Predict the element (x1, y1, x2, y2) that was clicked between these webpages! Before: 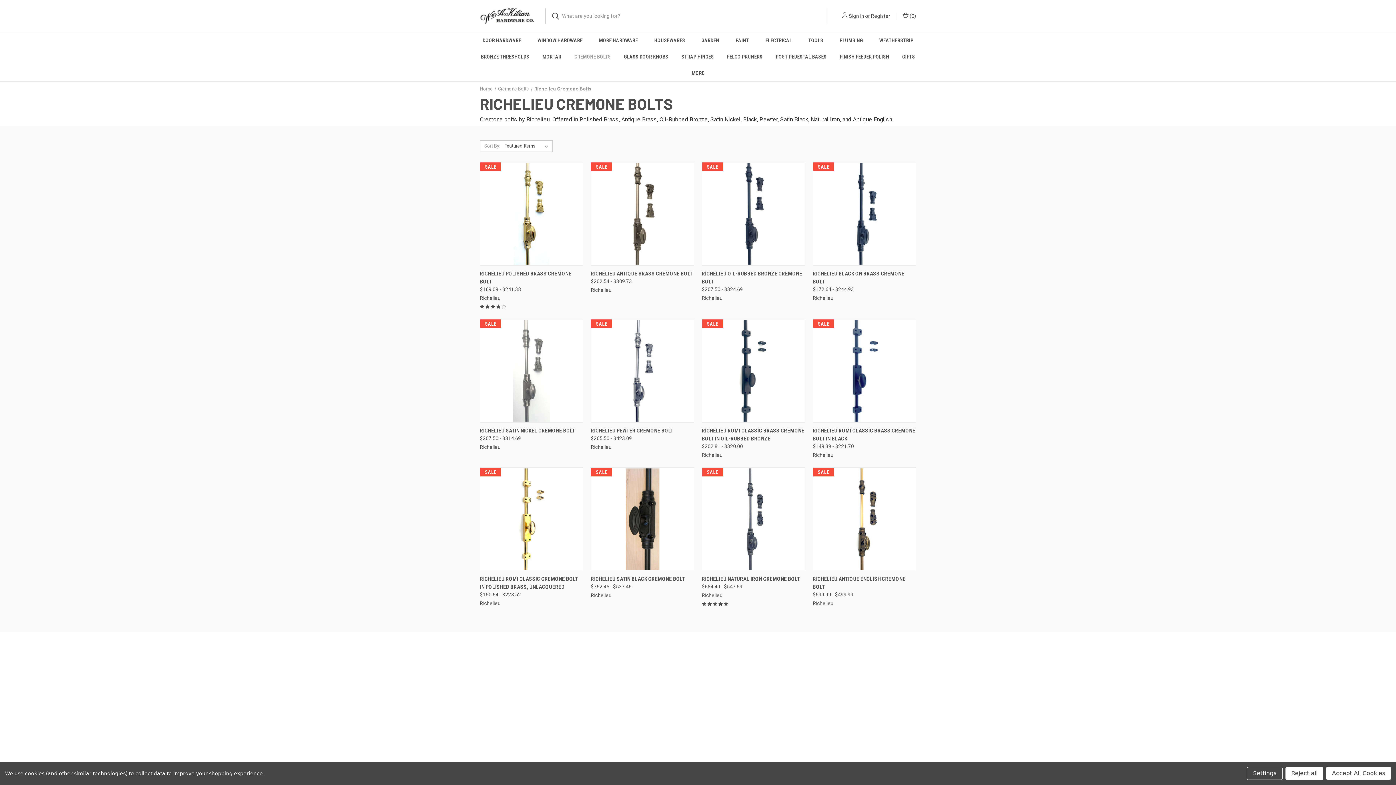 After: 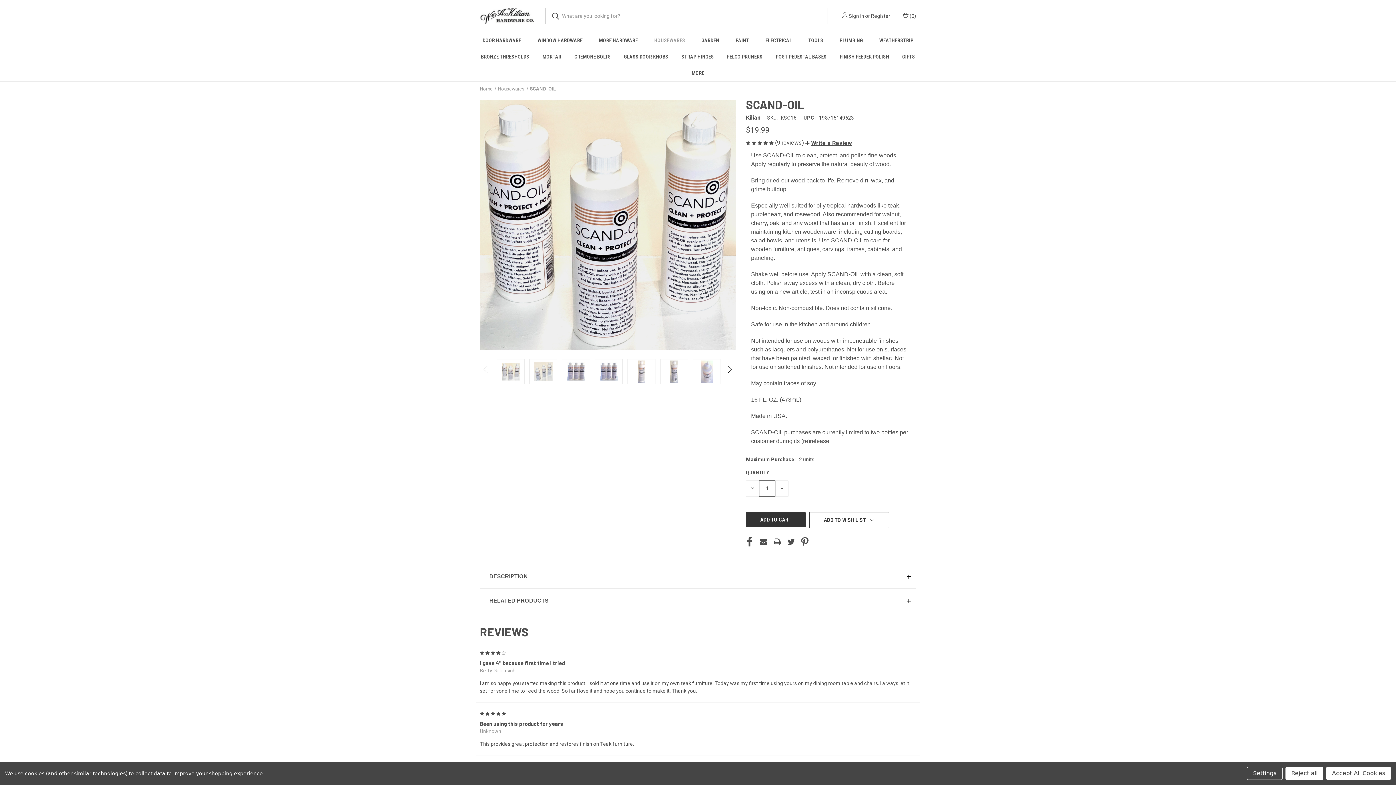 Action: bbox: (703, 719, 725, 725) label: Scand-Oil